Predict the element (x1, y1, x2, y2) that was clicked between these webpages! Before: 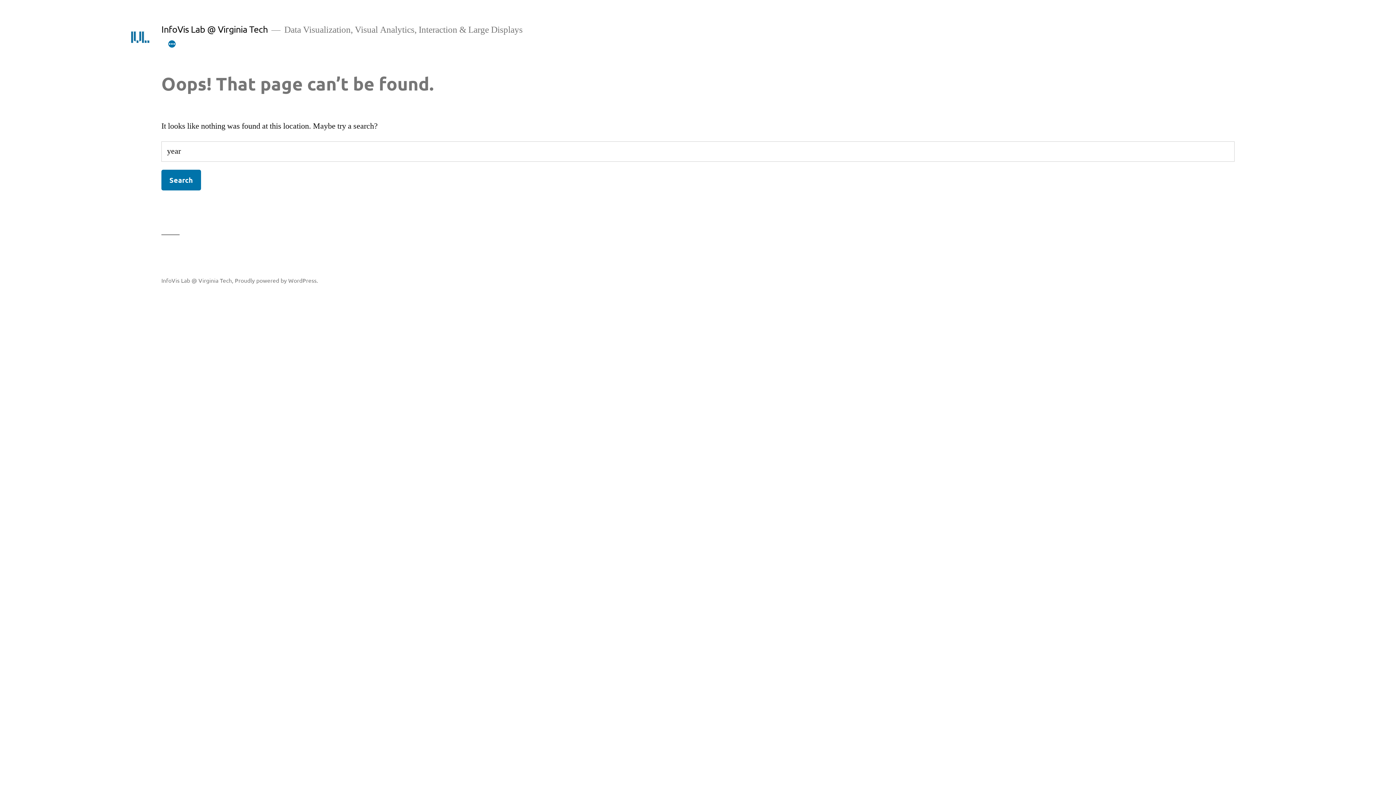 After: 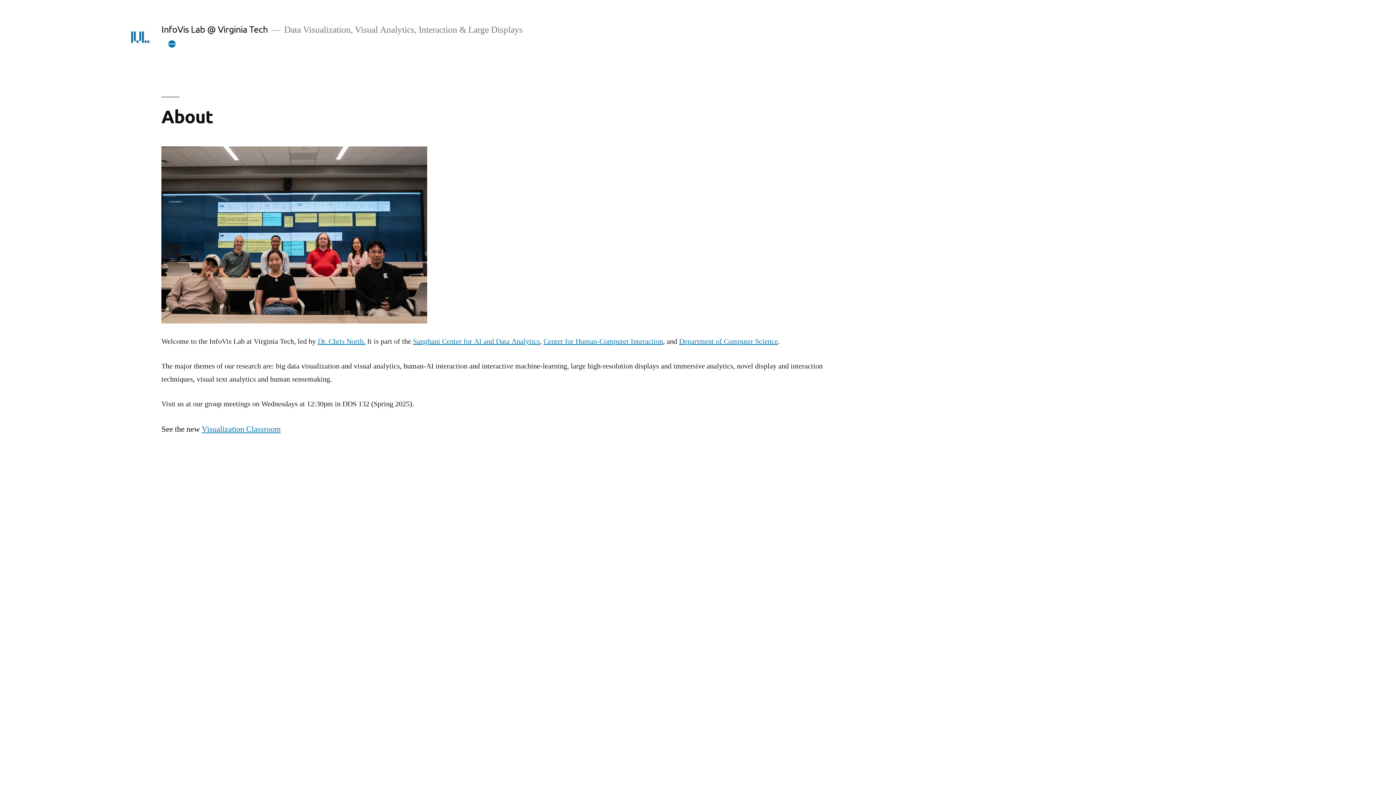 Action: label: InfoVis Lab @ Virginia Tech bbox: (161, 276, 232, 283)